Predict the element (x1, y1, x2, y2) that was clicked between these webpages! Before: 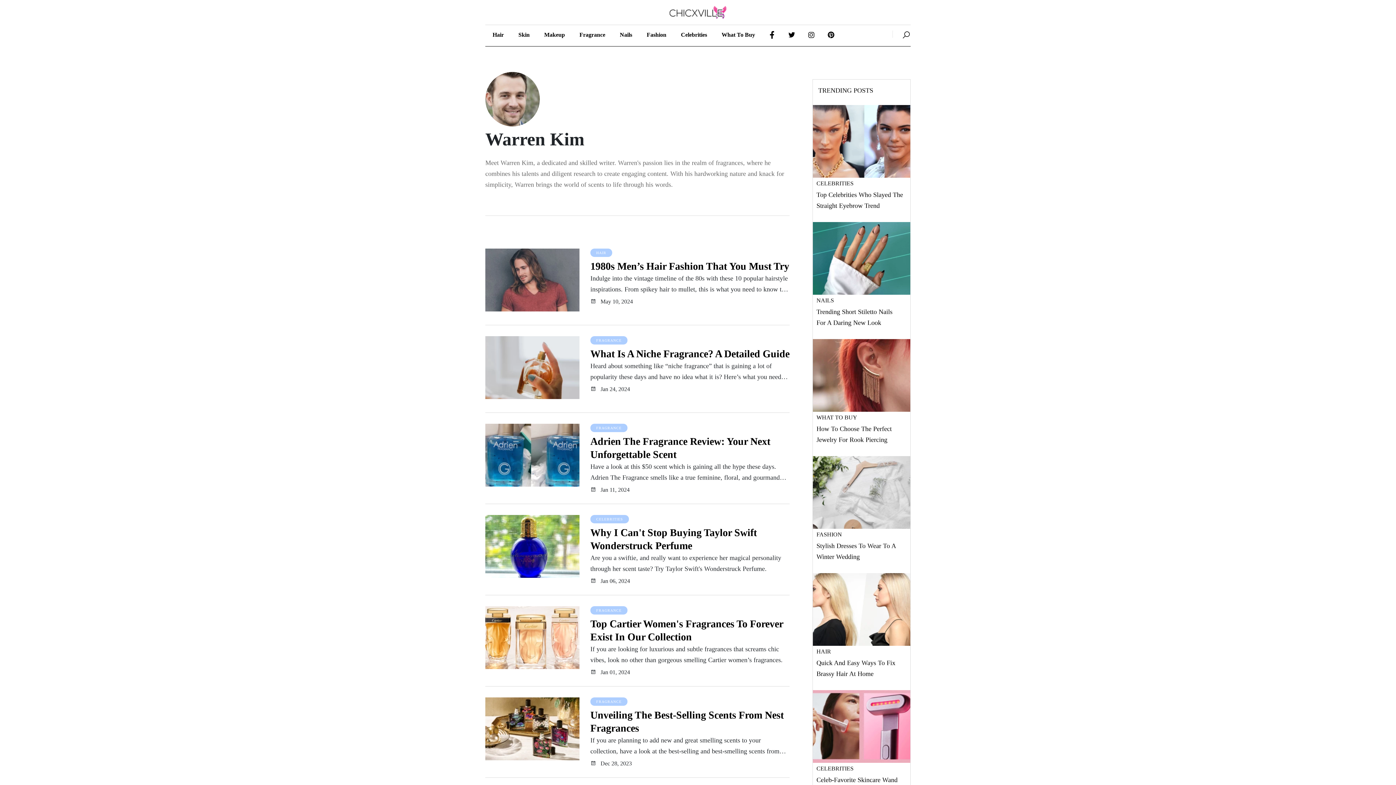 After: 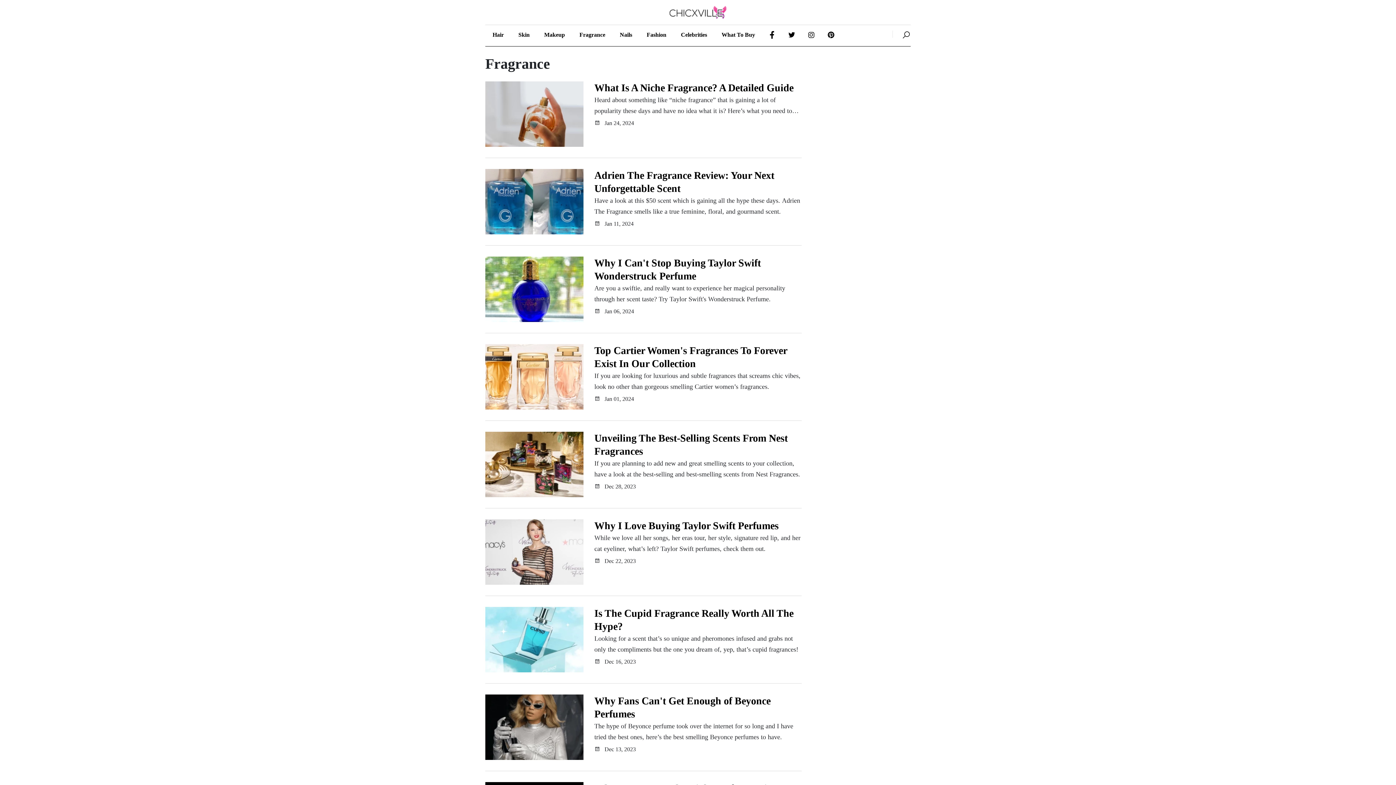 Action: label: FRAGRANCE bbox: (590, 606, 627, 614)